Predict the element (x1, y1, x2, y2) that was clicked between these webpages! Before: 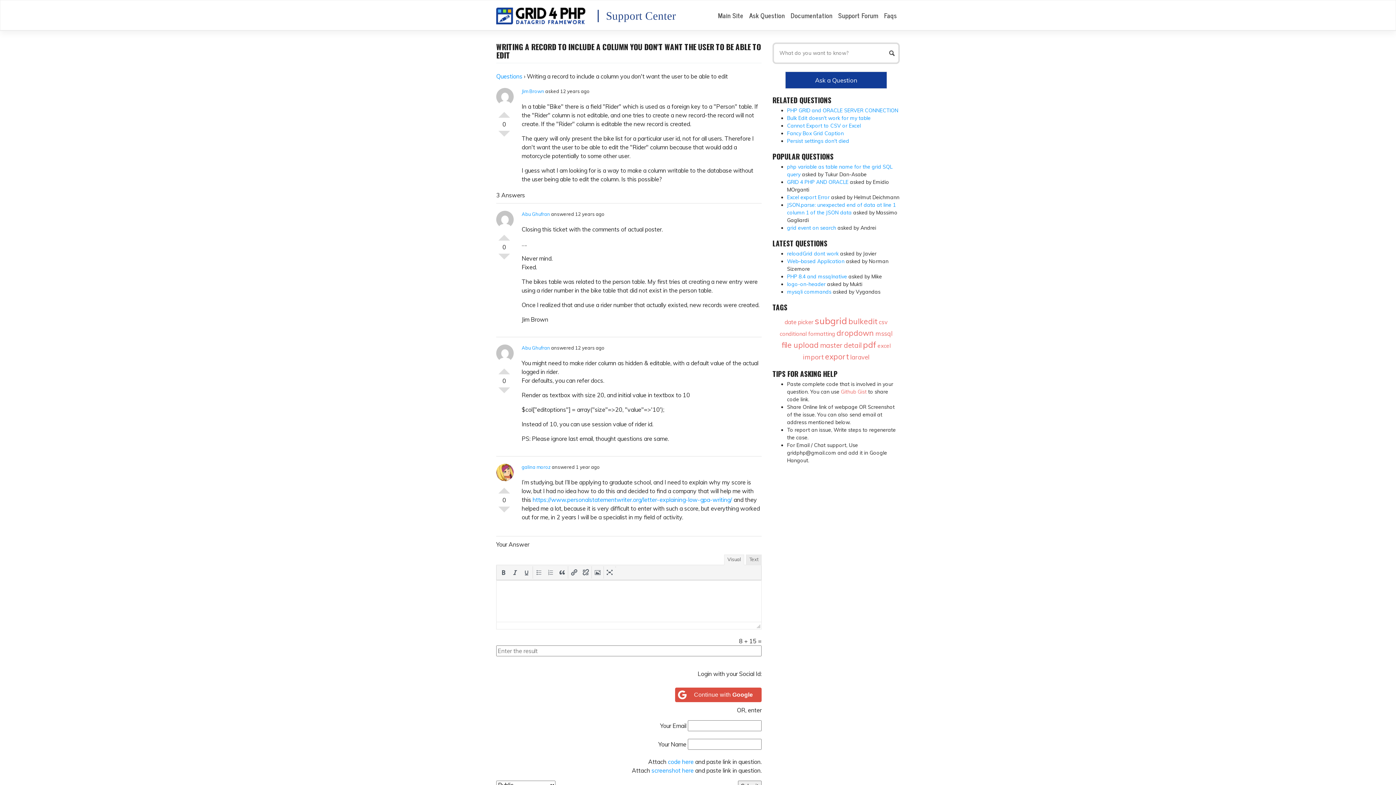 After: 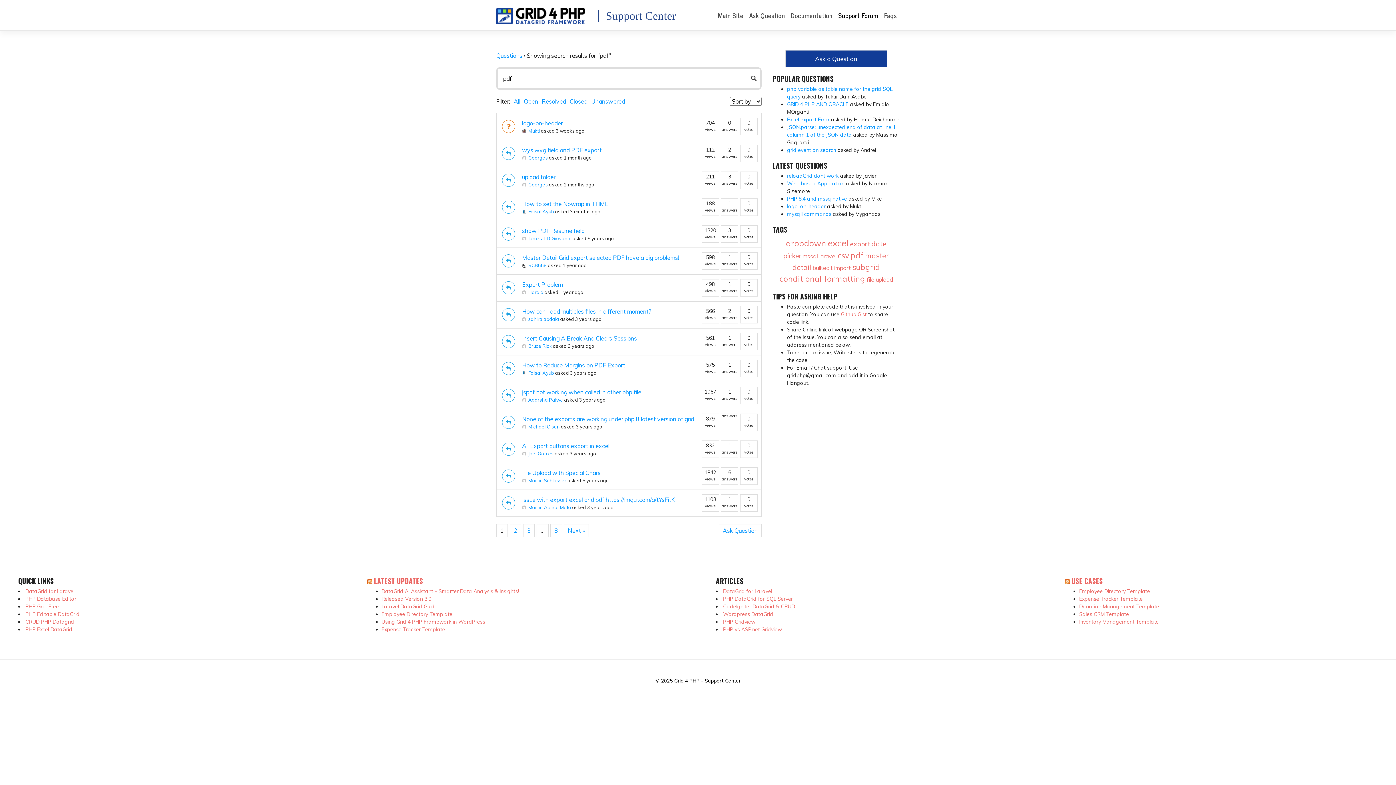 Action: bbox: (863, 339, 876, 350) label: pdf